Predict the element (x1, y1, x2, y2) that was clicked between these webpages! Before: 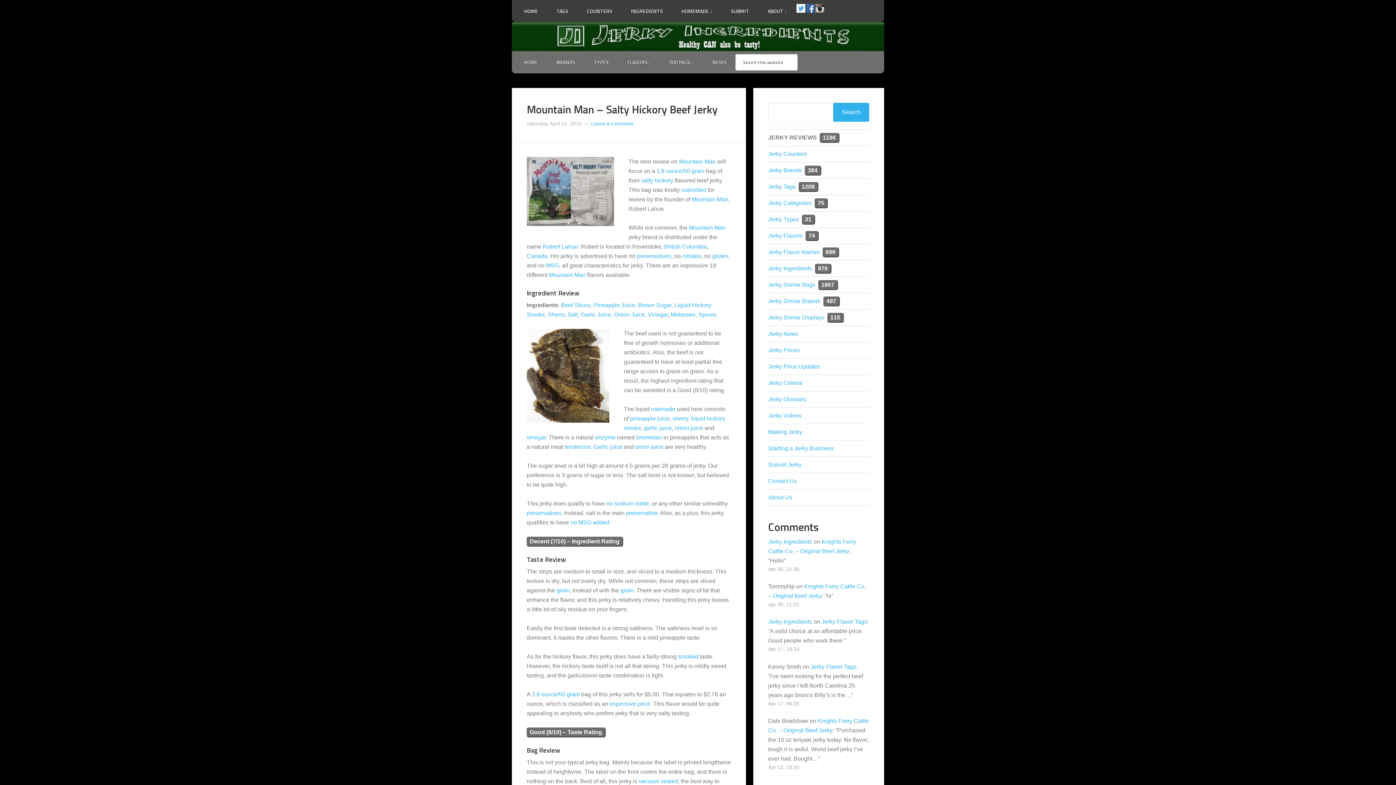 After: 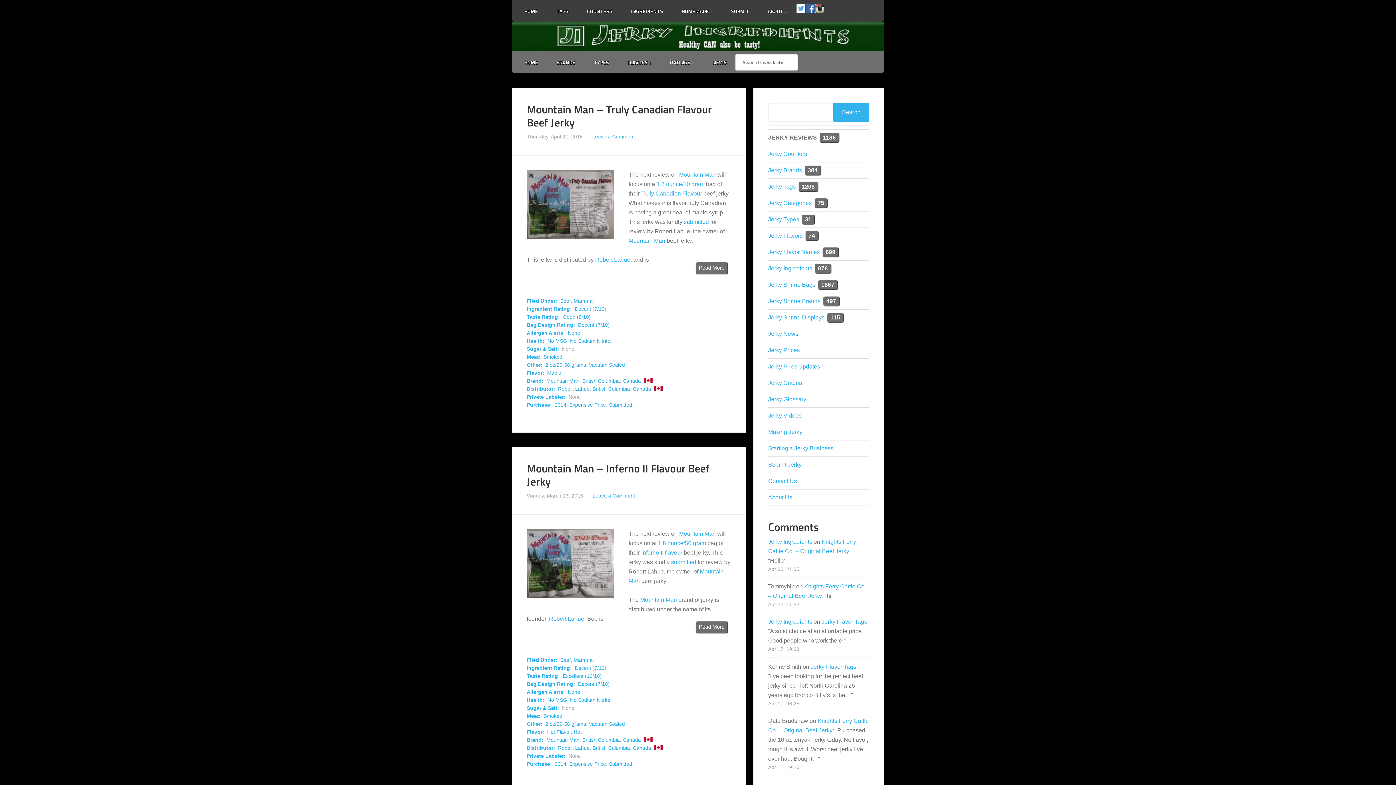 Action: bbox: (691, 196, 728, 202) label: Mountain Man